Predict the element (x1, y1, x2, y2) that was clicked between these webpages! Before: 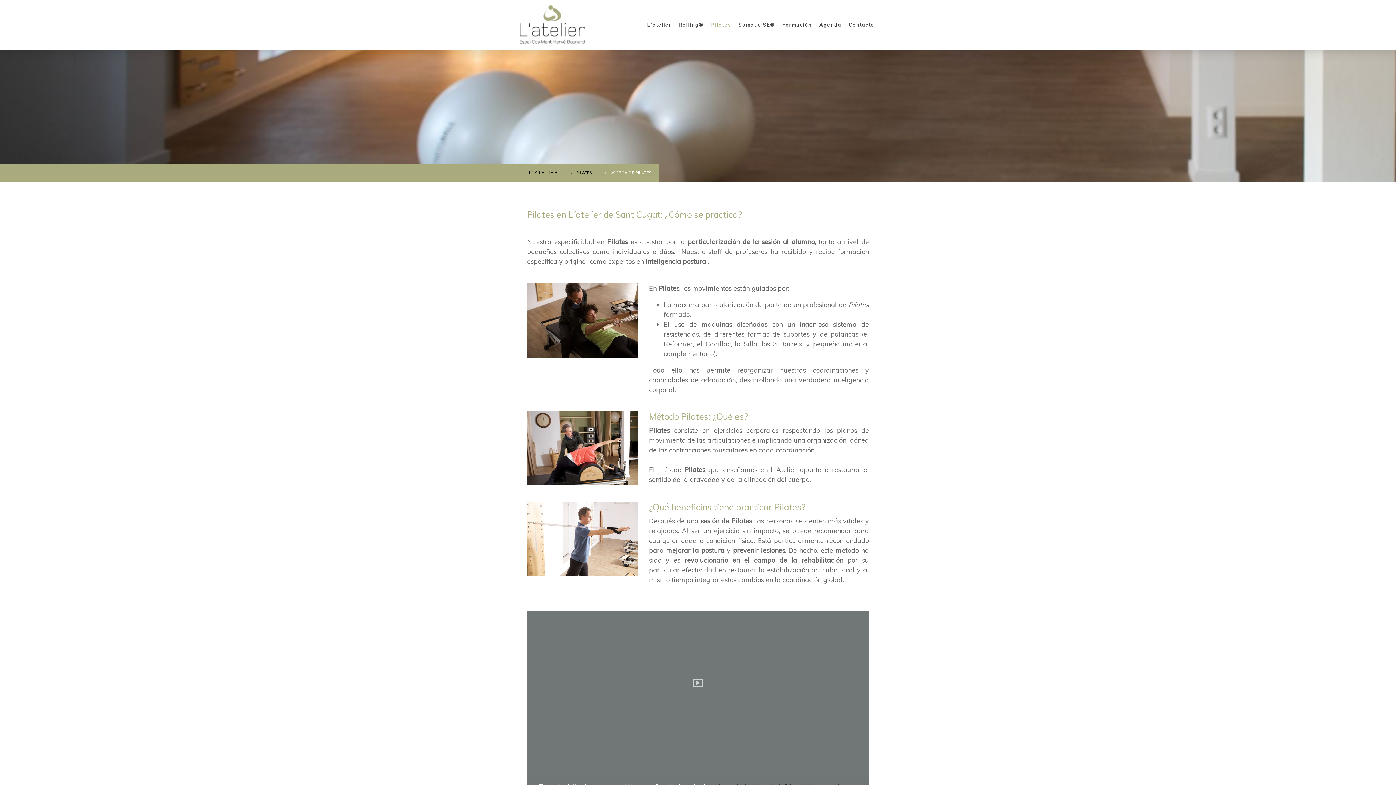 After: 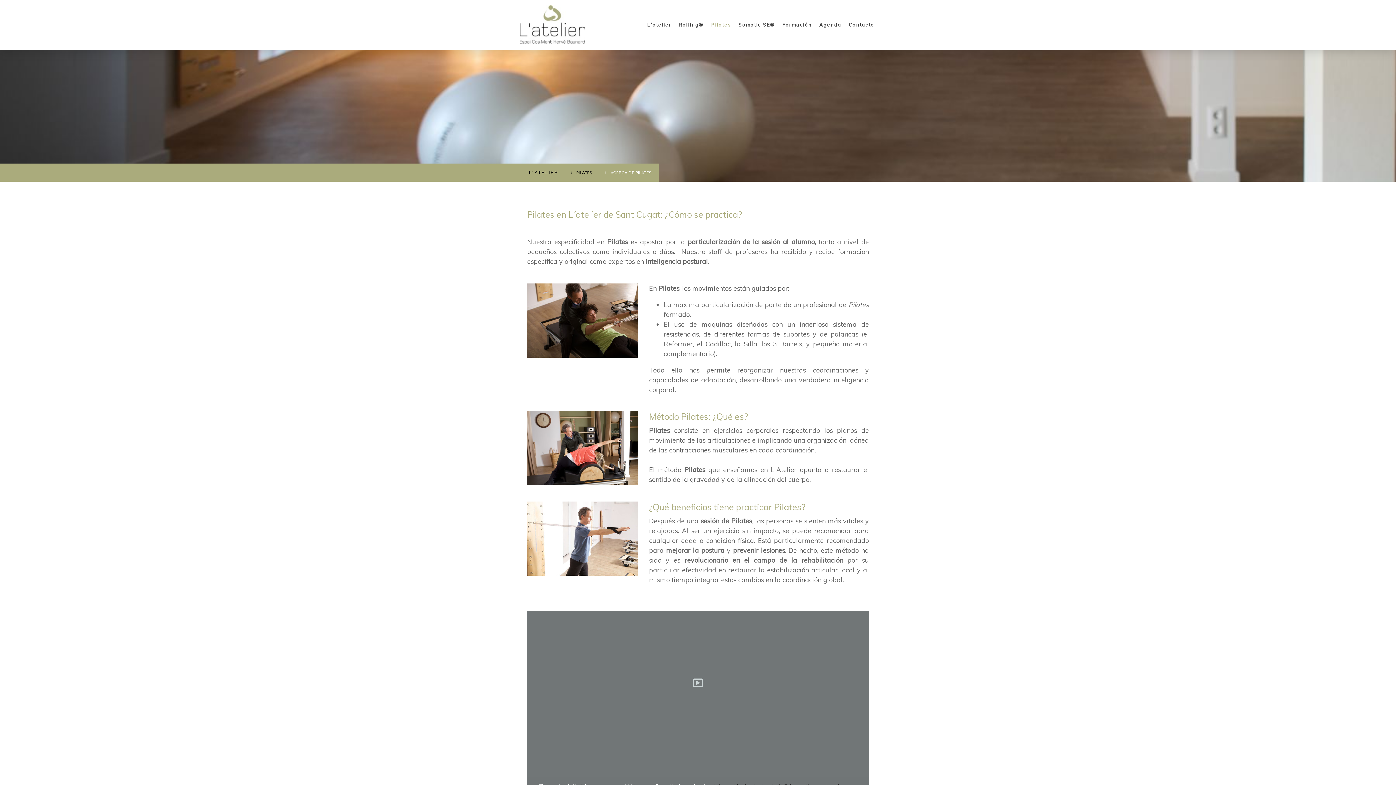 Action: bbox: (599, 163, 658, 181) label: ACERCA DE PILATES